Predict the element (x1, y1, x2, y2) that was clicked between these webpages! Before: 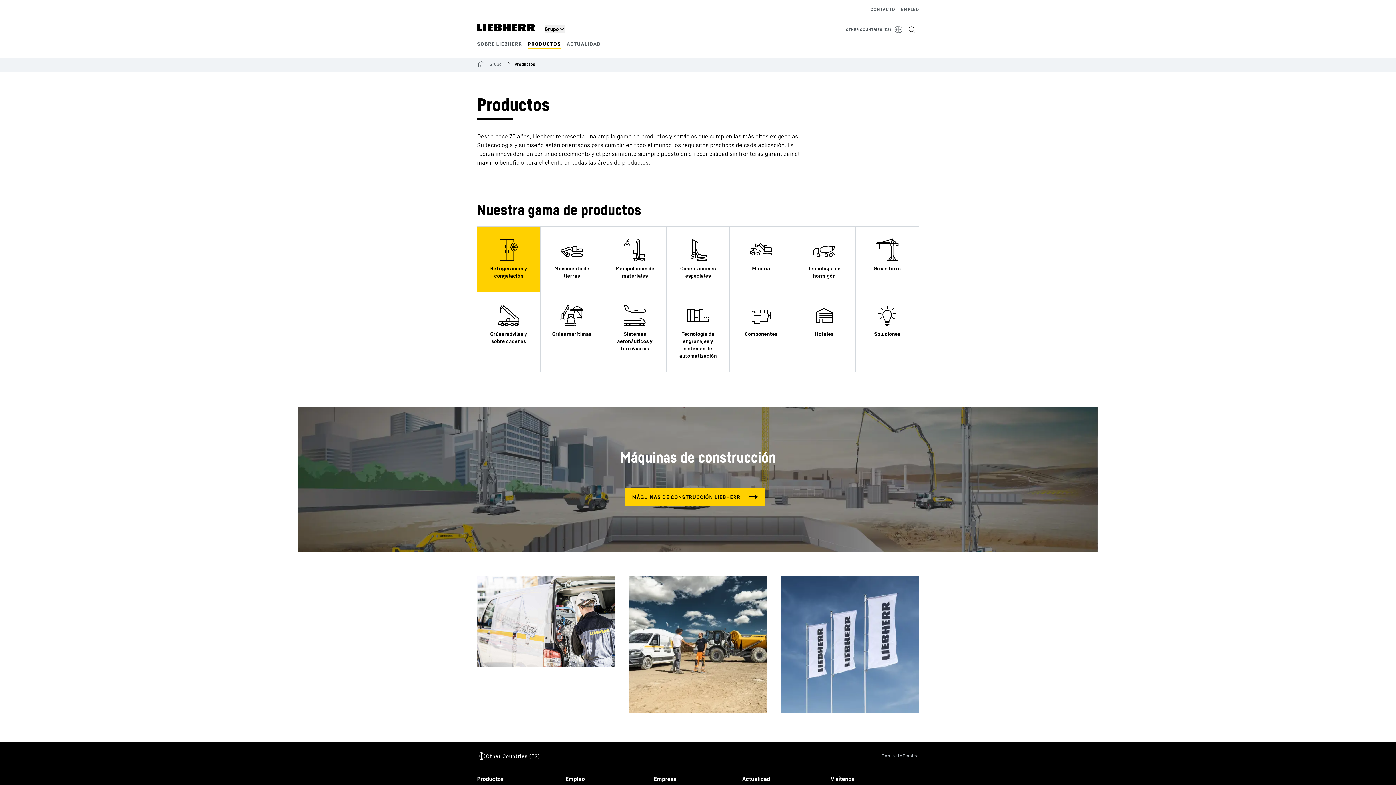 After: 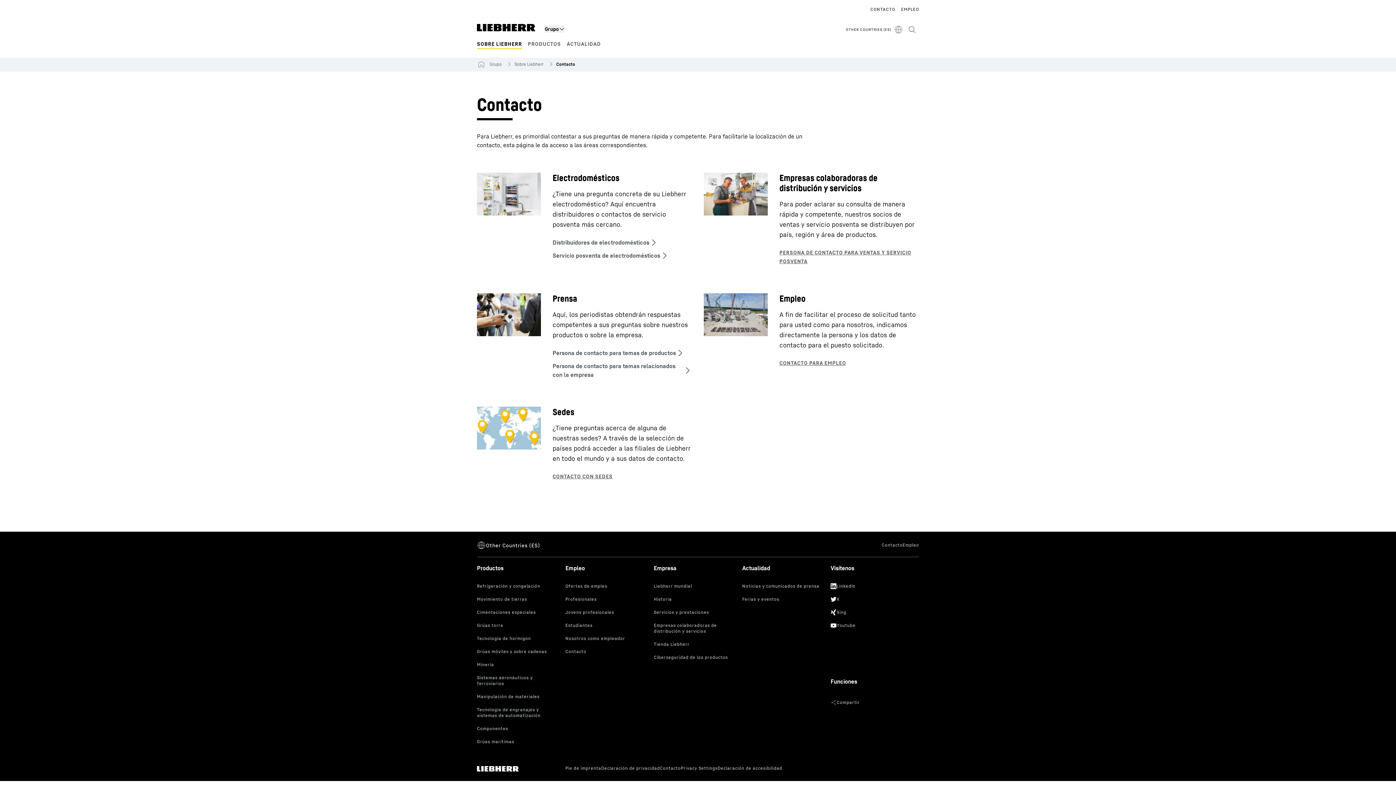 Action: bbox: (881, 748, 902, 764)